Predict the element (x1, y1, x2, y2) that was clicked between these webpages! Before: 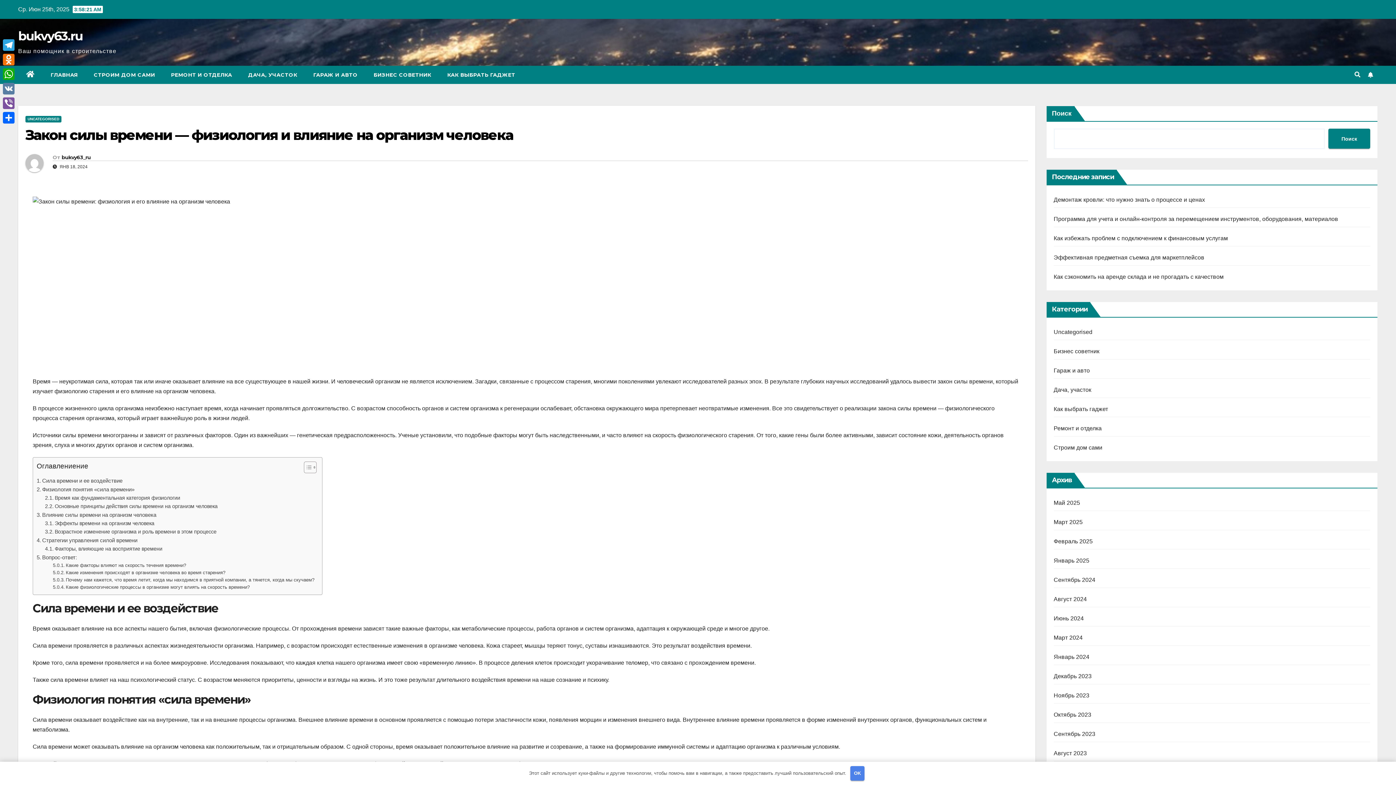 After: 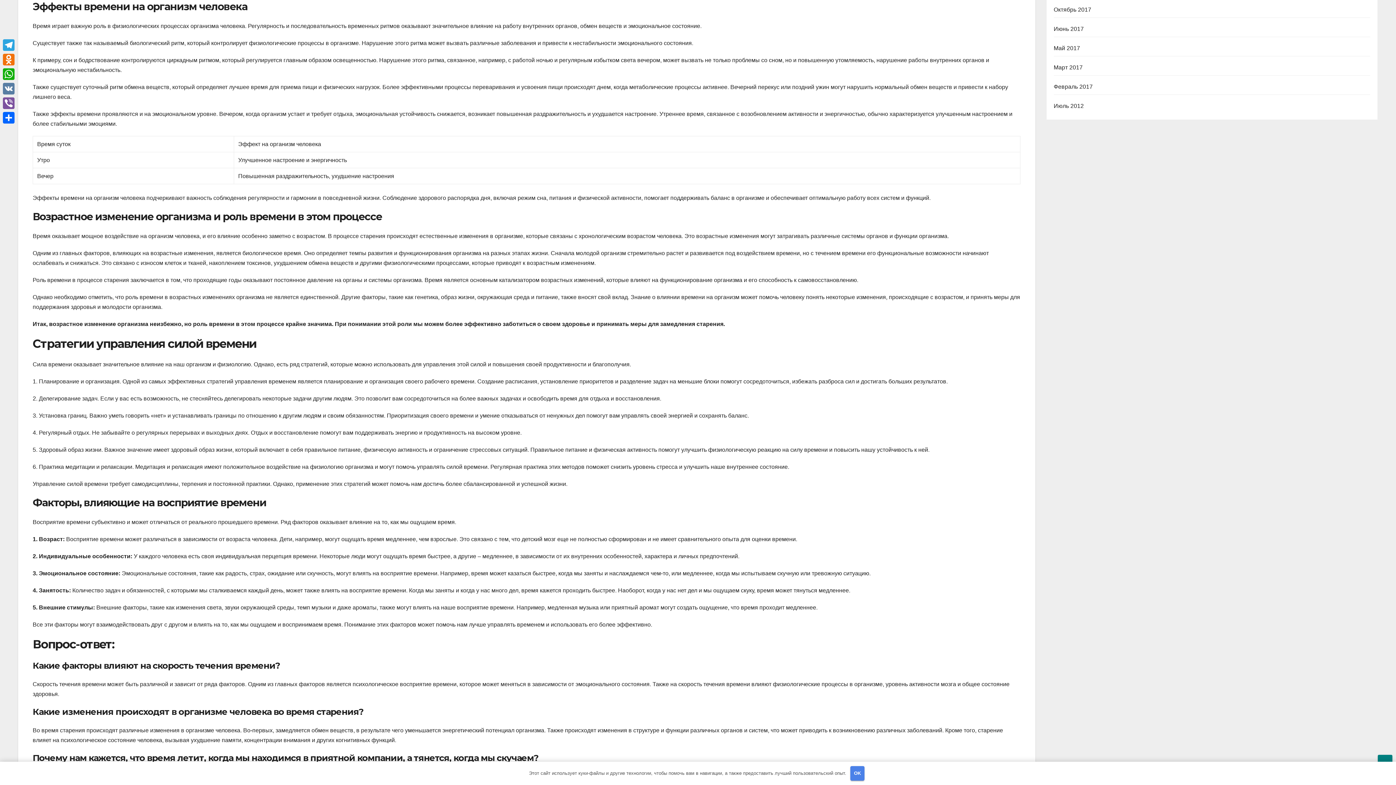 Action: bbox: (45, 519, 154, 527) label: Эффекты времени на организм человека